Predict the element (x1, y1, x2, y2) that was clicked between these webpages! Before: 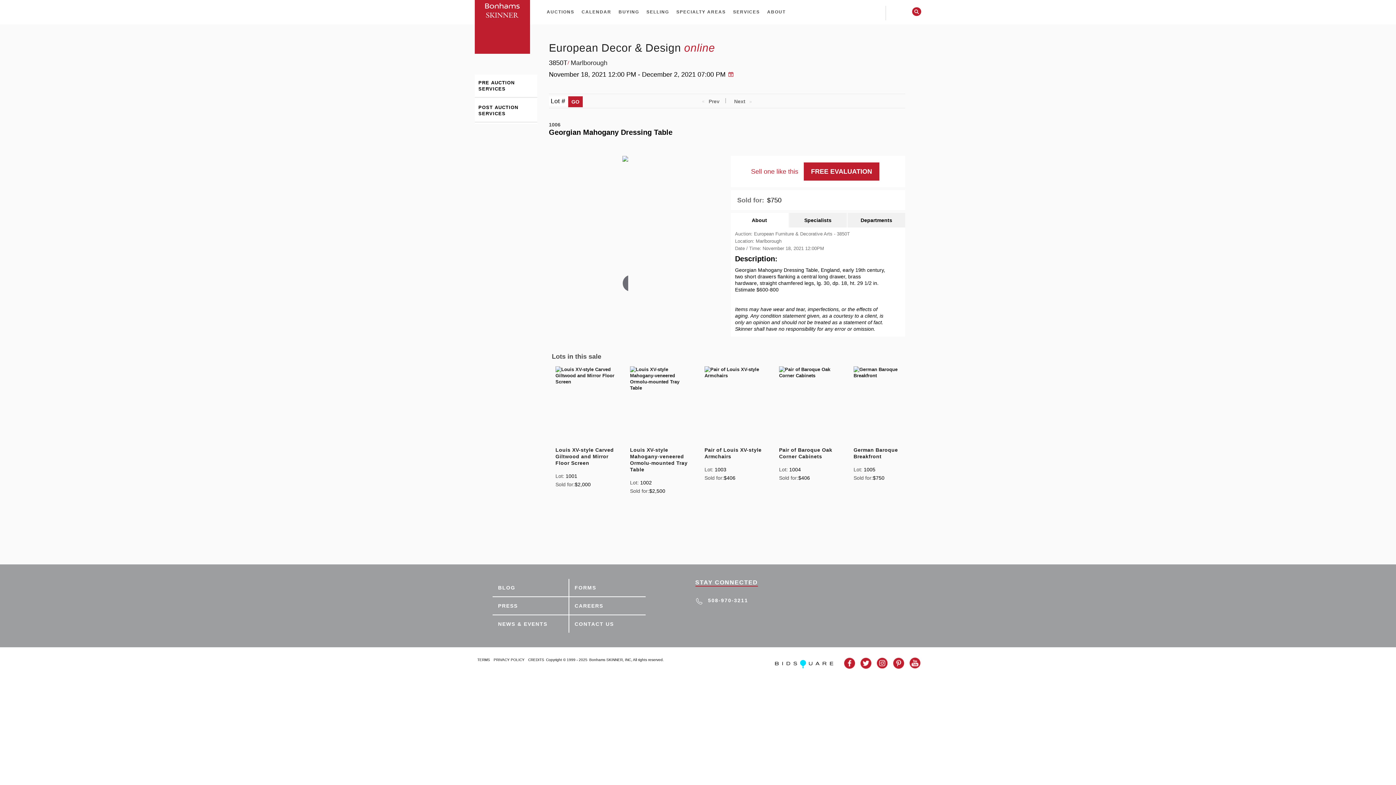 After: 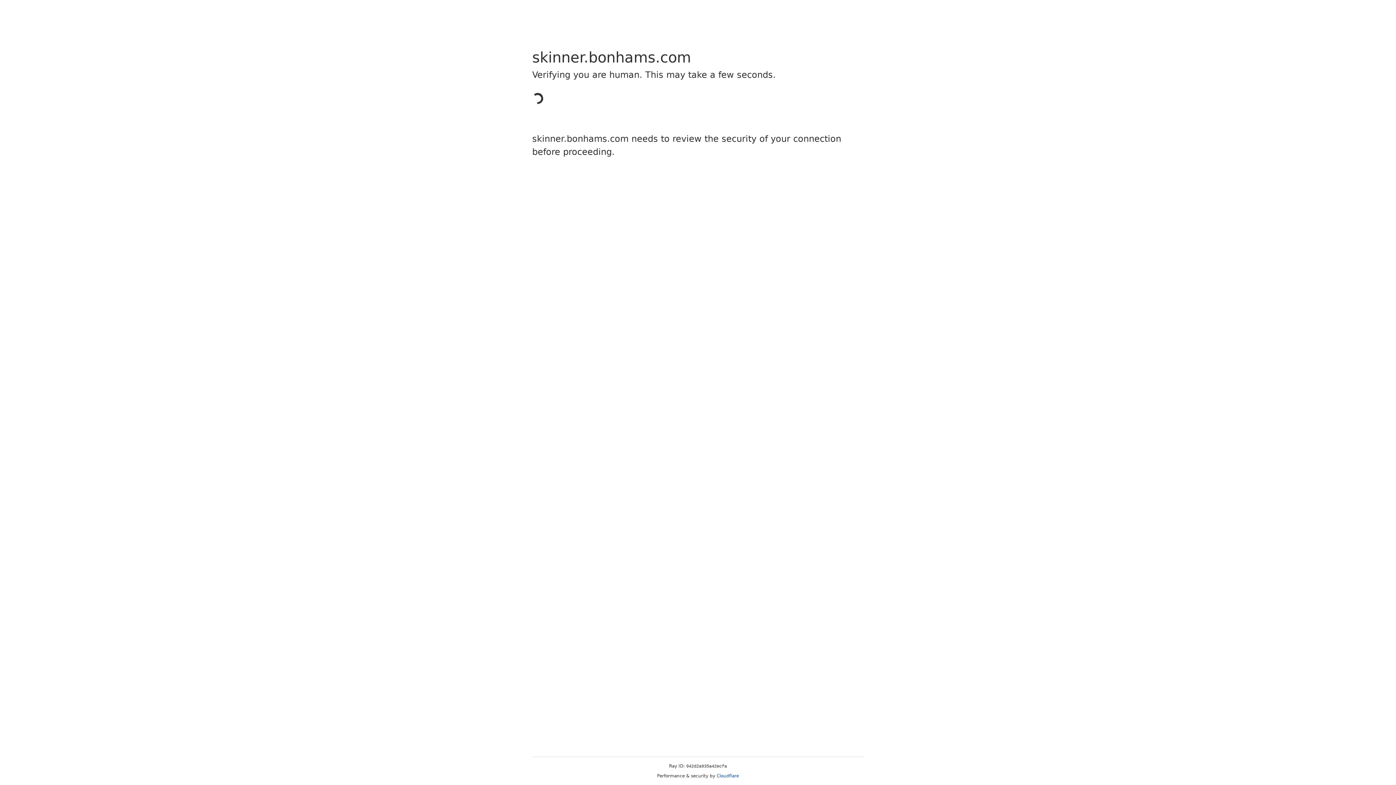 Action: label: POST AUCTION SERVICES bbox: (474, 99, 537, 122)